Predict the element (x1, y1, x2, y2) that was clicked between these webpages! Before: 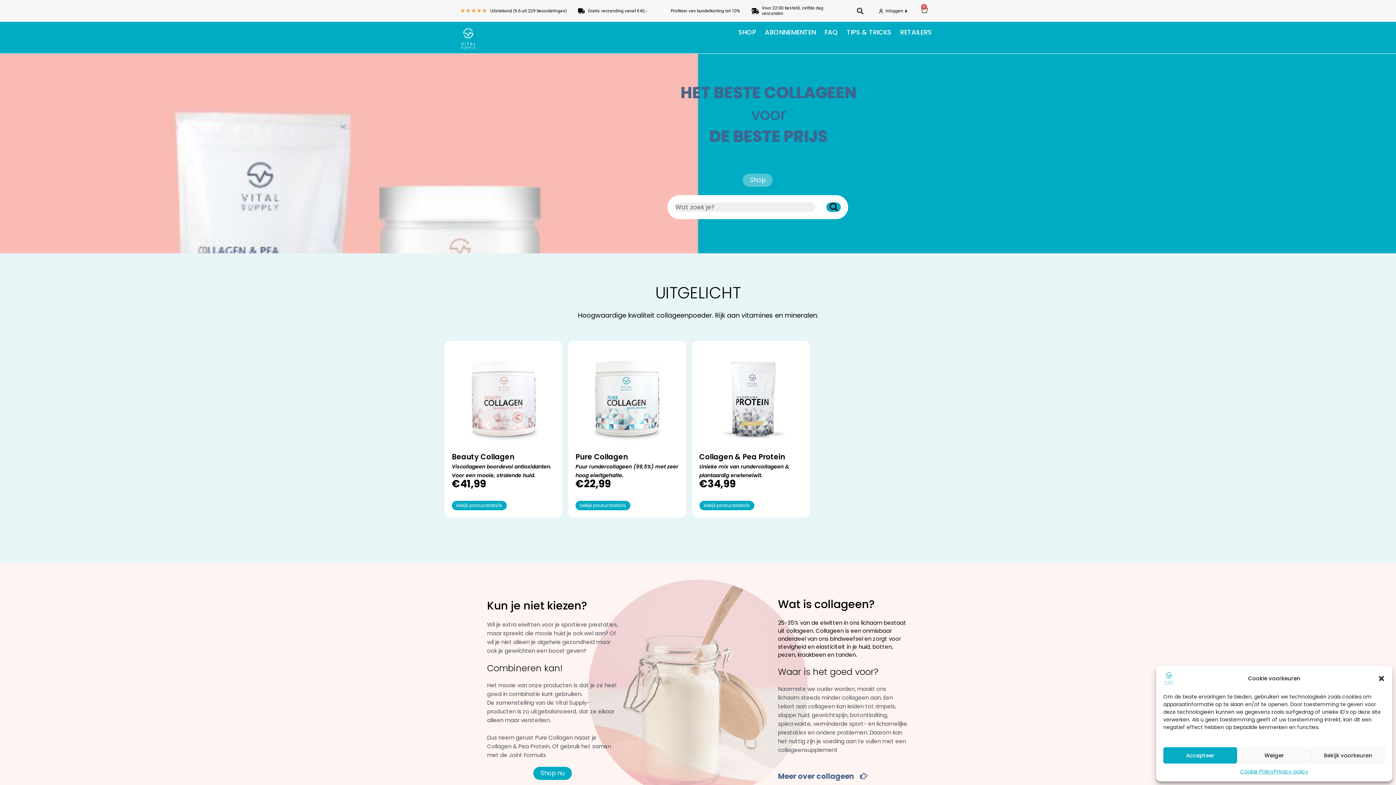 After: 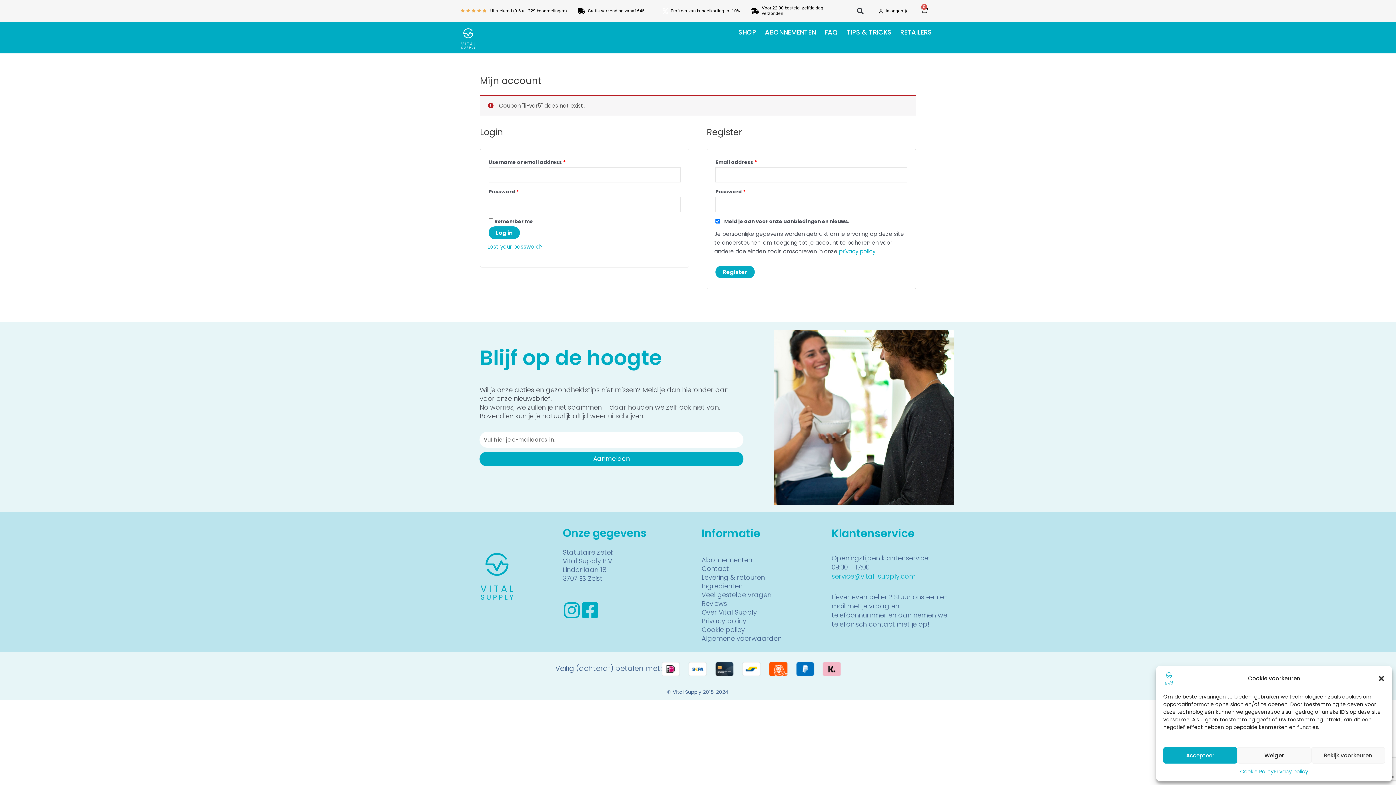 Action: bbox: (879, 8, 883, 13)